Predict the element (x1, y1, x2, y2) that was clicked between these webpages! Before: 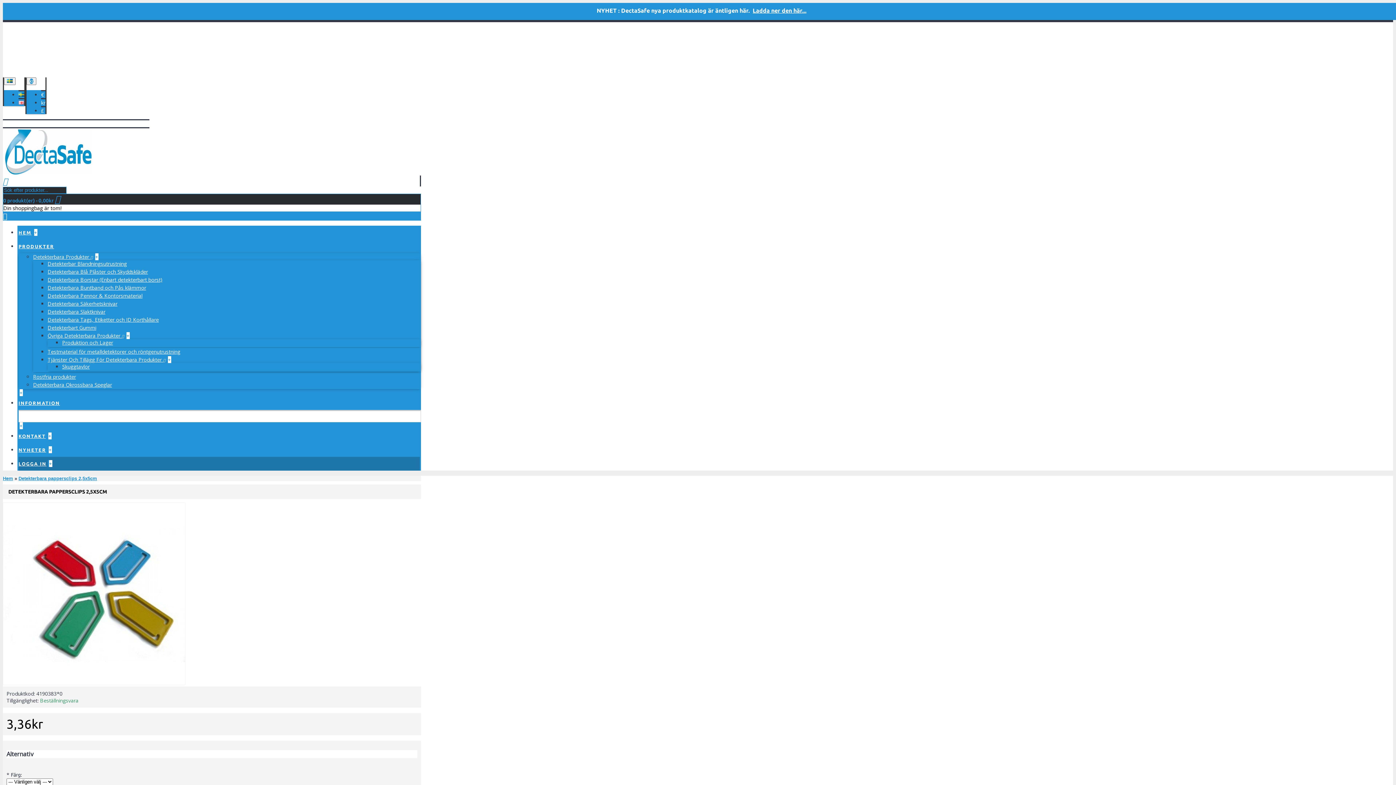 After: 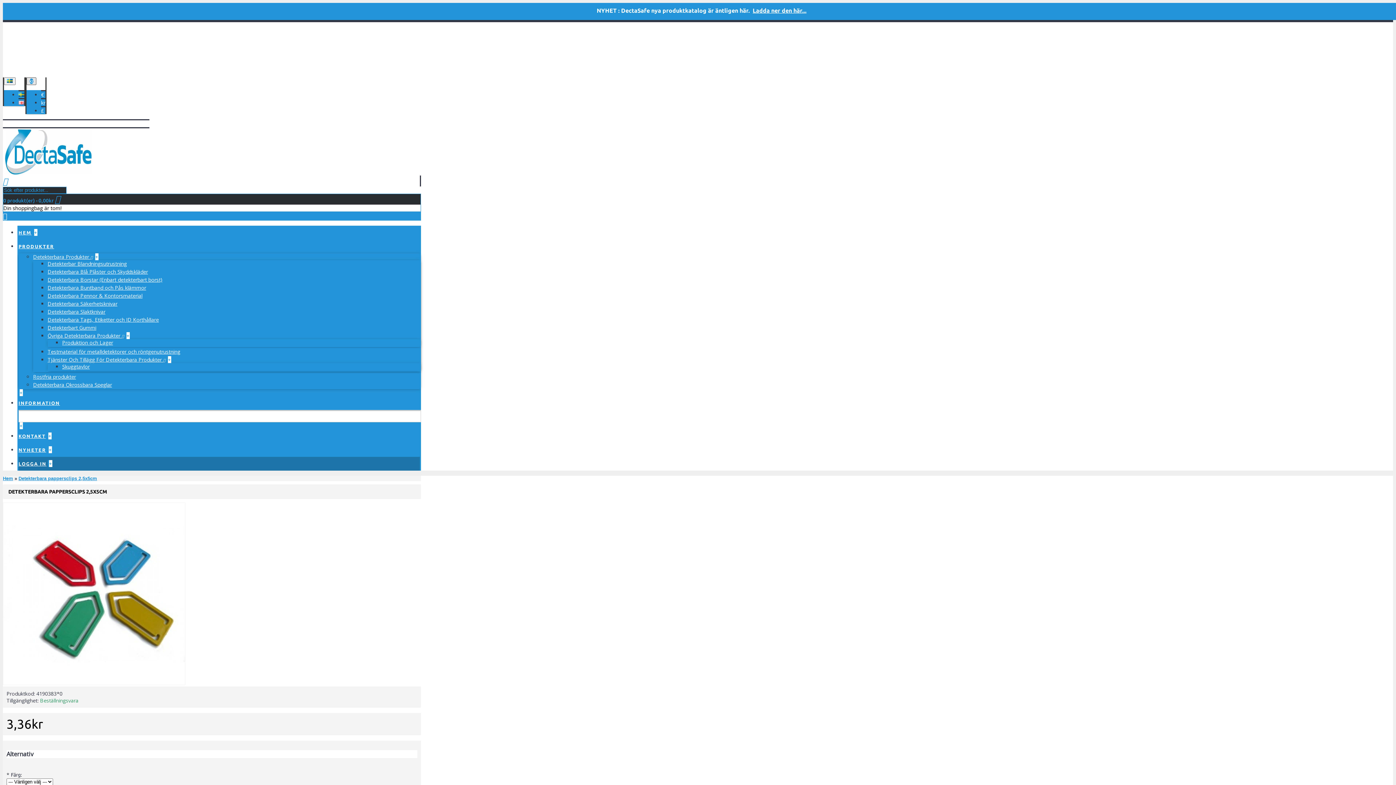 Action: label: kr bbox: (26, 77, 36, 85)